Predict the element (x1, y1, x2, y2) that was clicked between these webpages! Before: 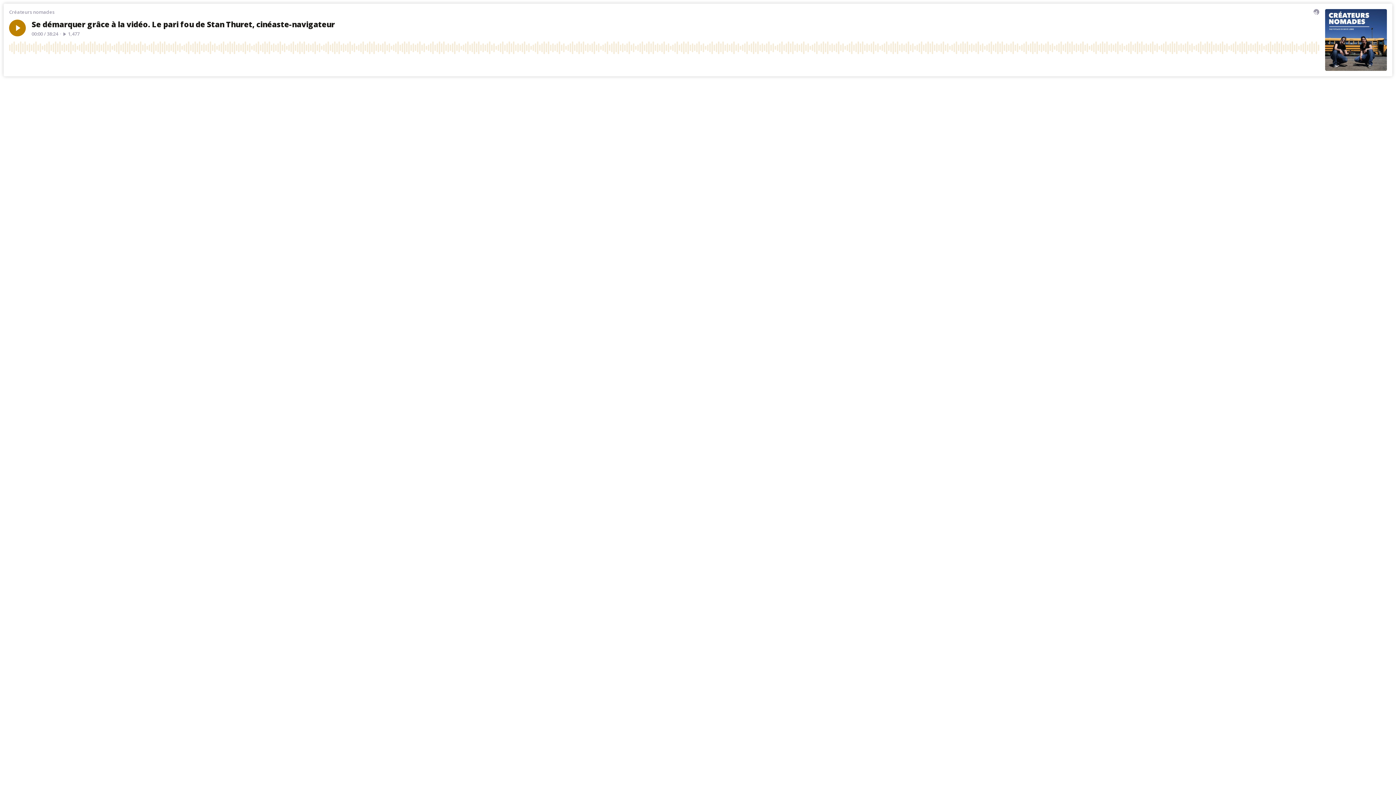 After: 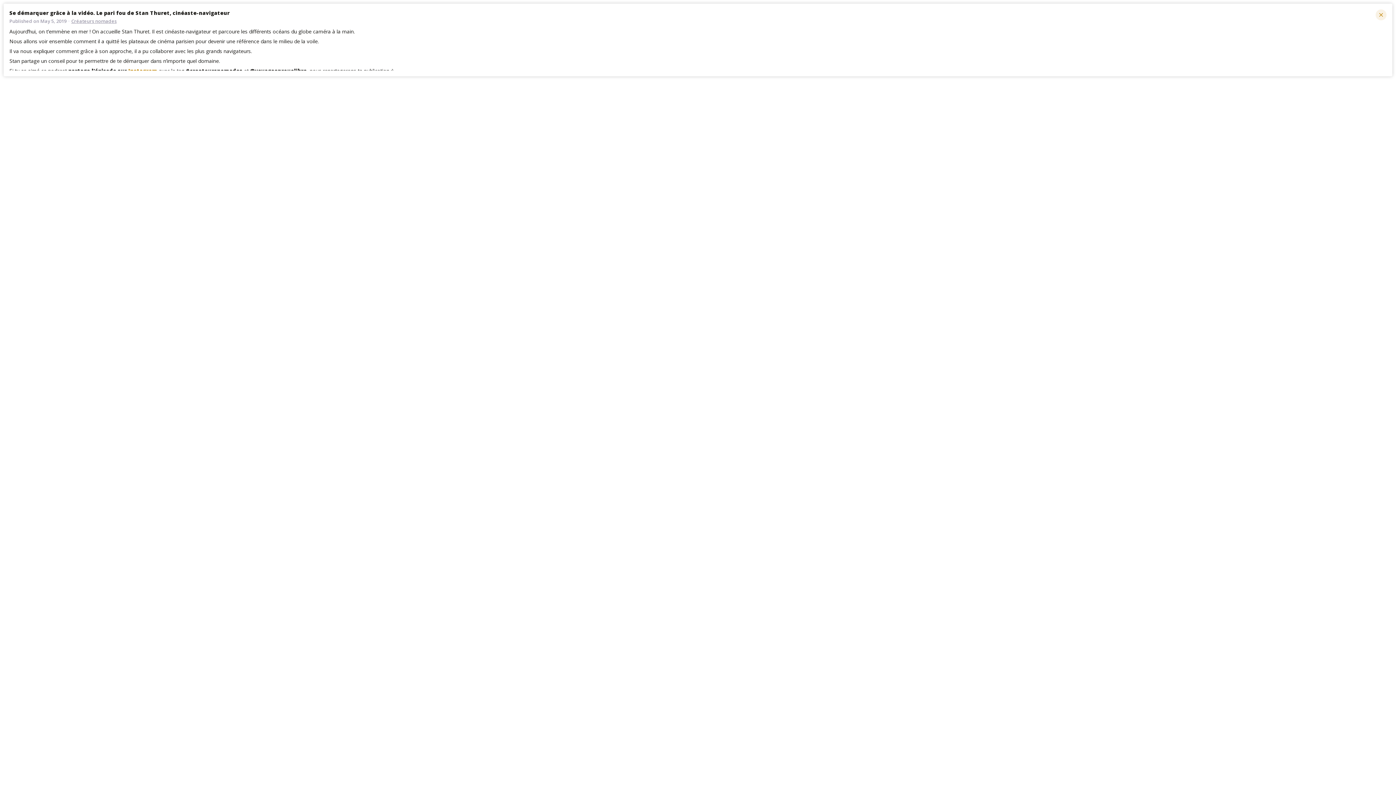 Action: label: Description bbox: (1308, 58, 1319, 69)